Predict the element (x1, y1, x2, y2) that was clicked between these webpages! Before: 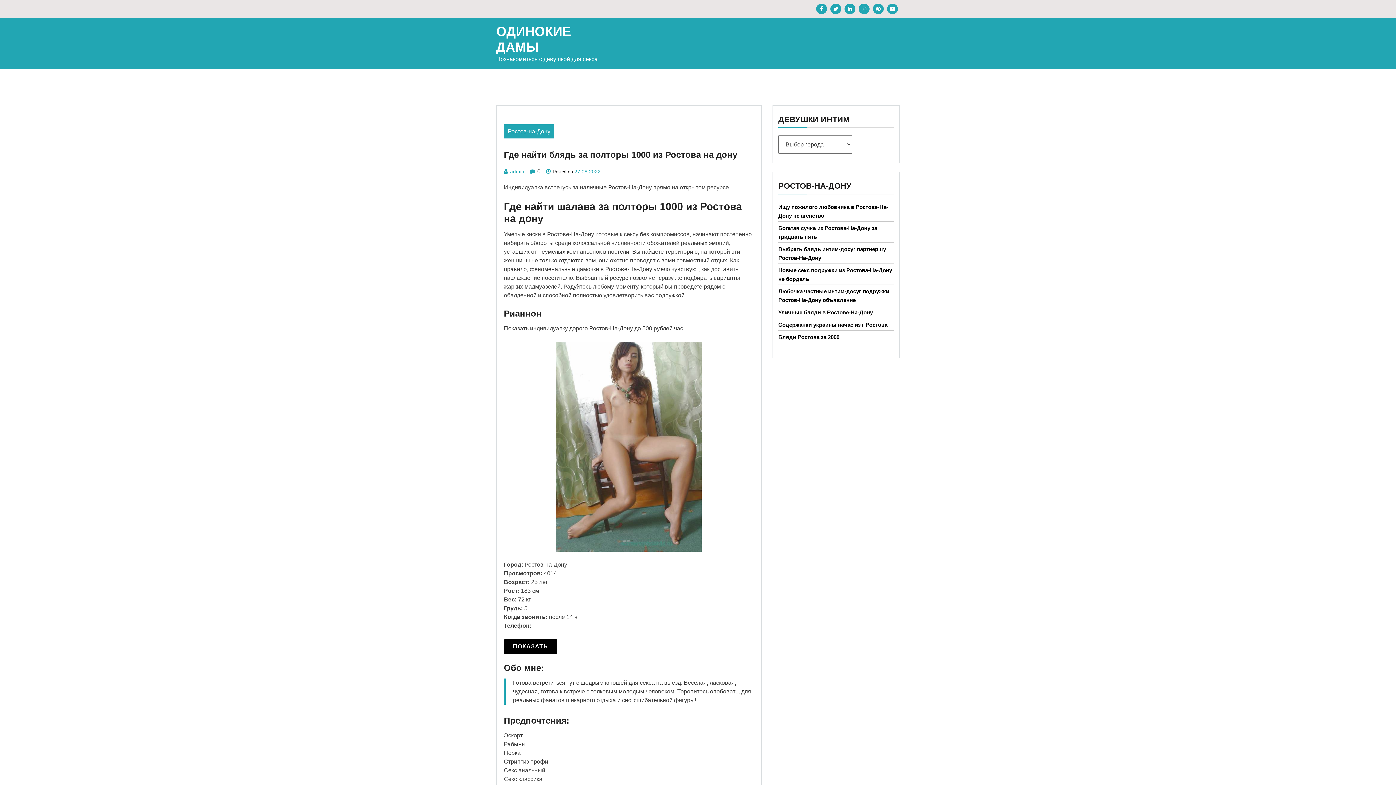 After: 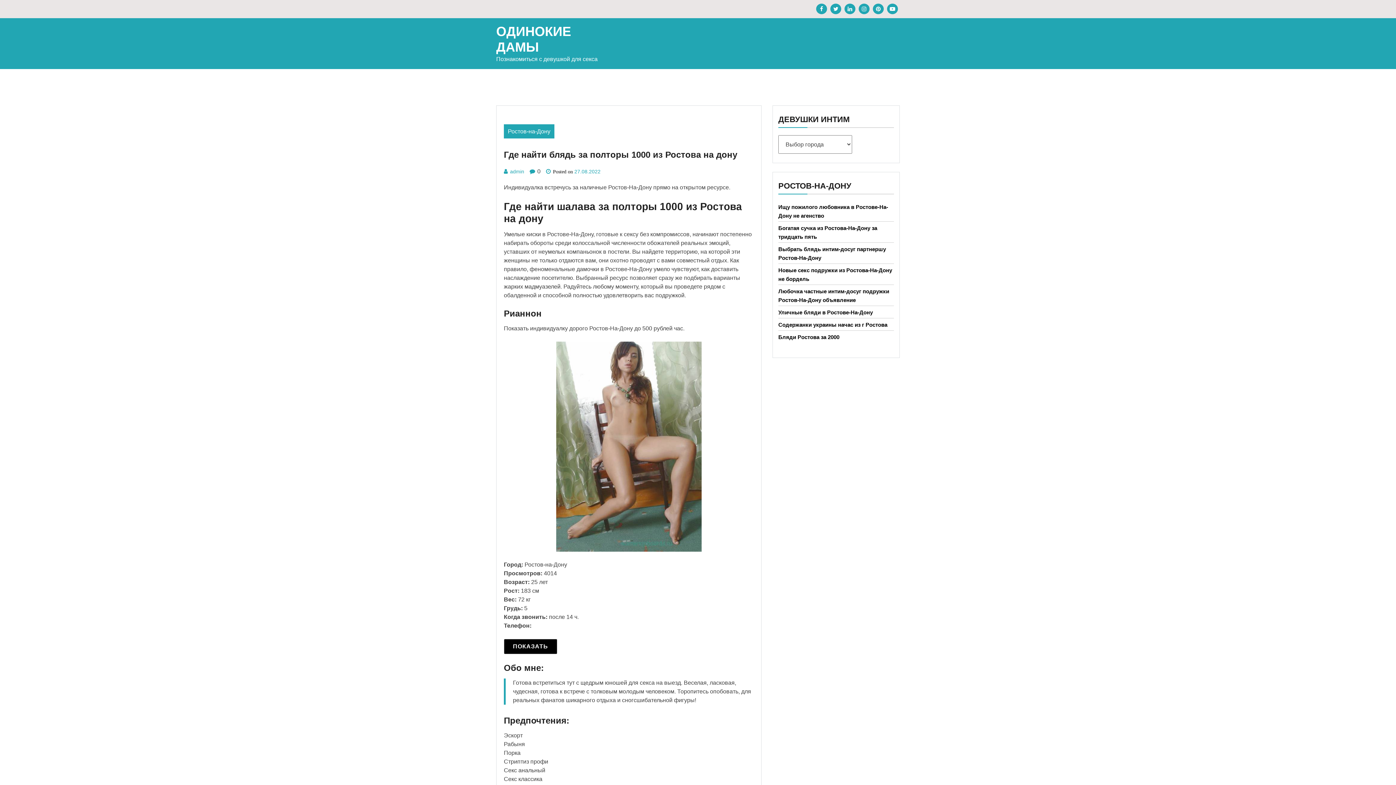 Action: bbox: (844, 3, 855, 14)